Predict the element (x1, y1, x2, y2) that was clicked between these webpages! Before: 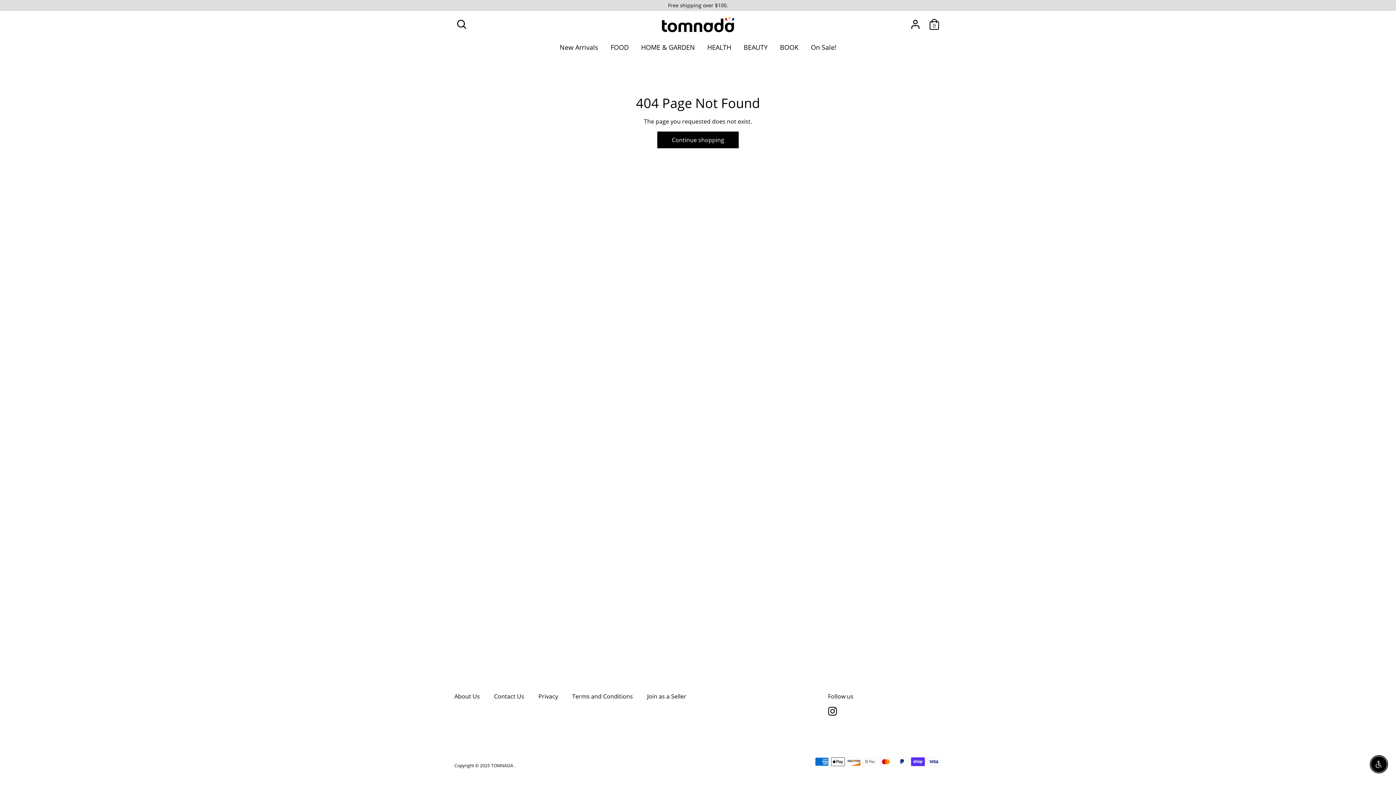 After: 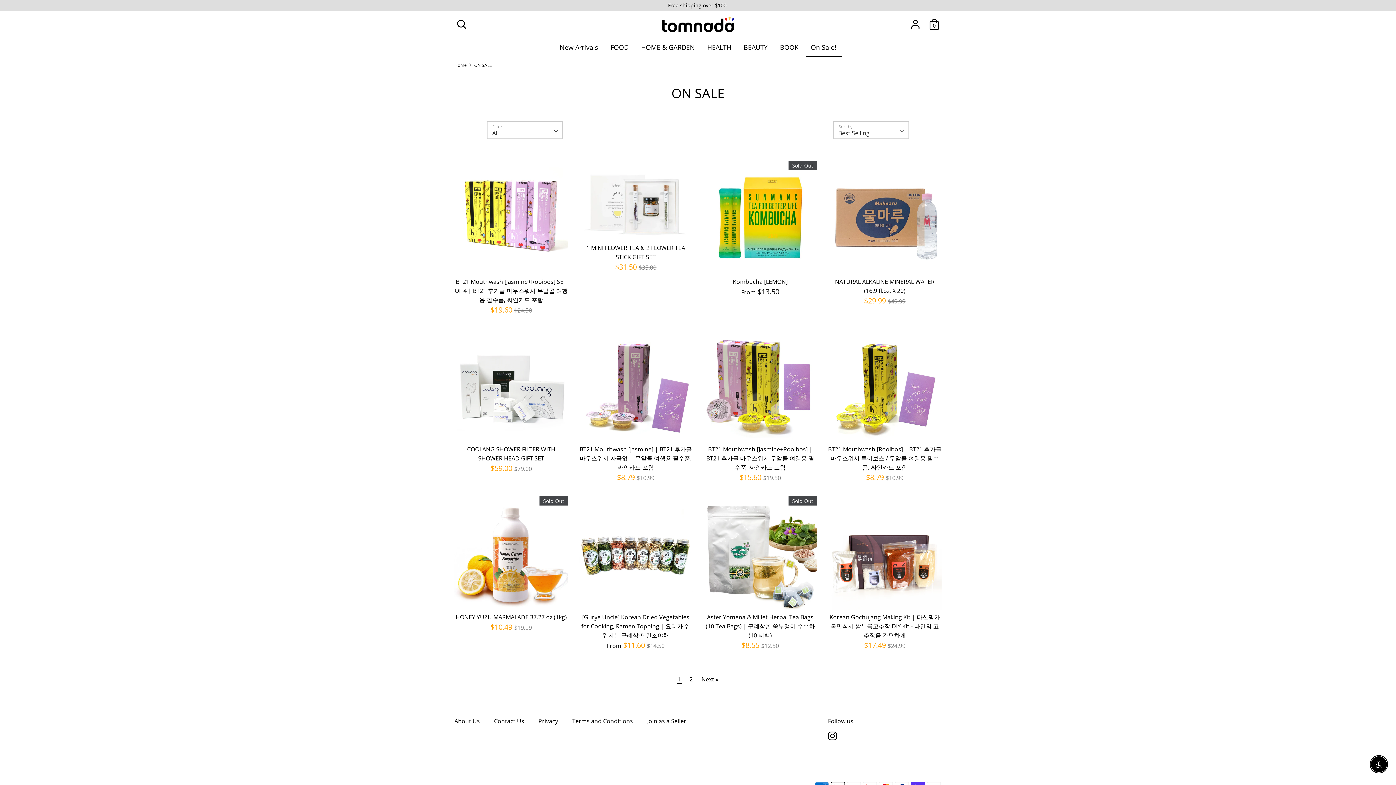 Action: label: On Sale! bbox: (805, 42, 842, 56)